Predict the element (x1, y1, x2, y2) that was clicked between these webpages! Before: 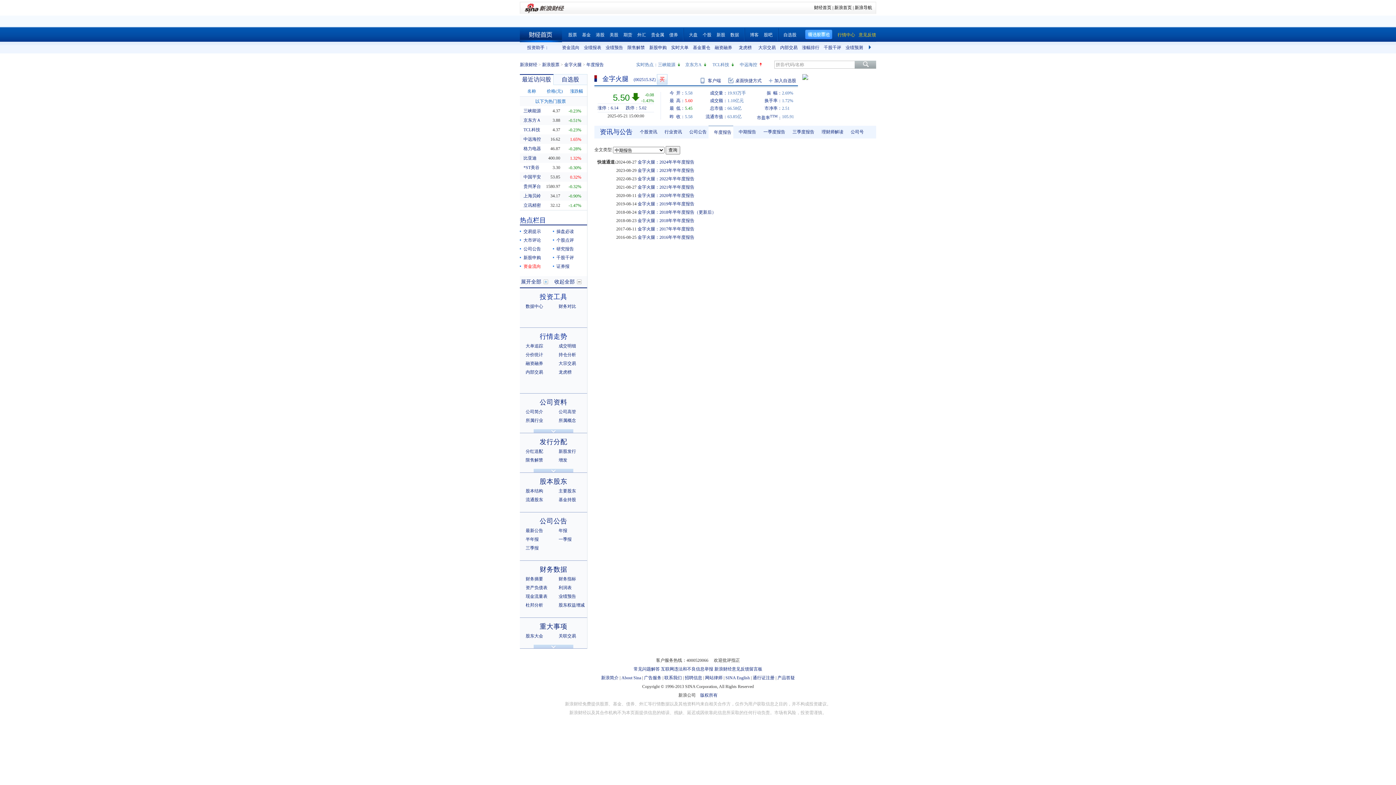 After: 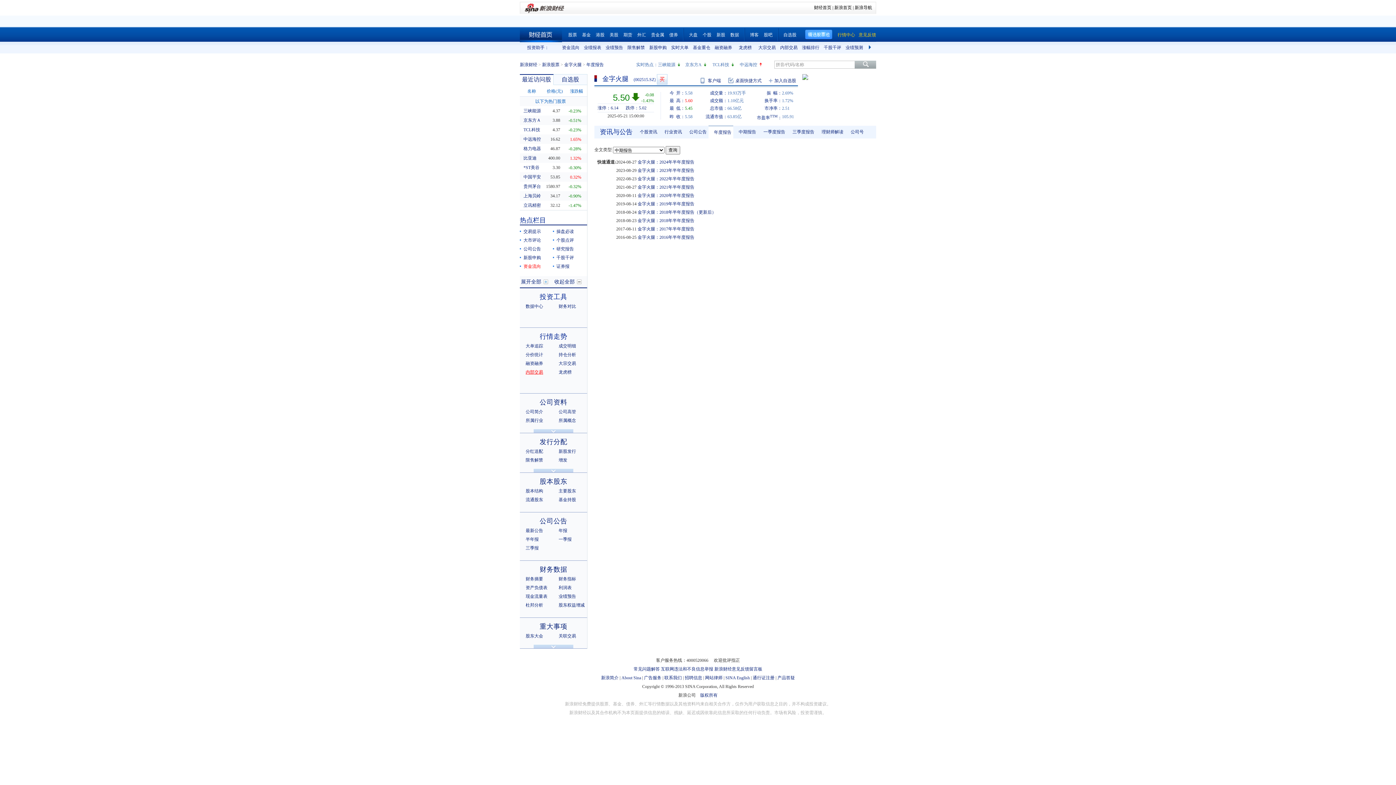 Action: label: 内部交易 bbox: (525, 369, 543, 374)